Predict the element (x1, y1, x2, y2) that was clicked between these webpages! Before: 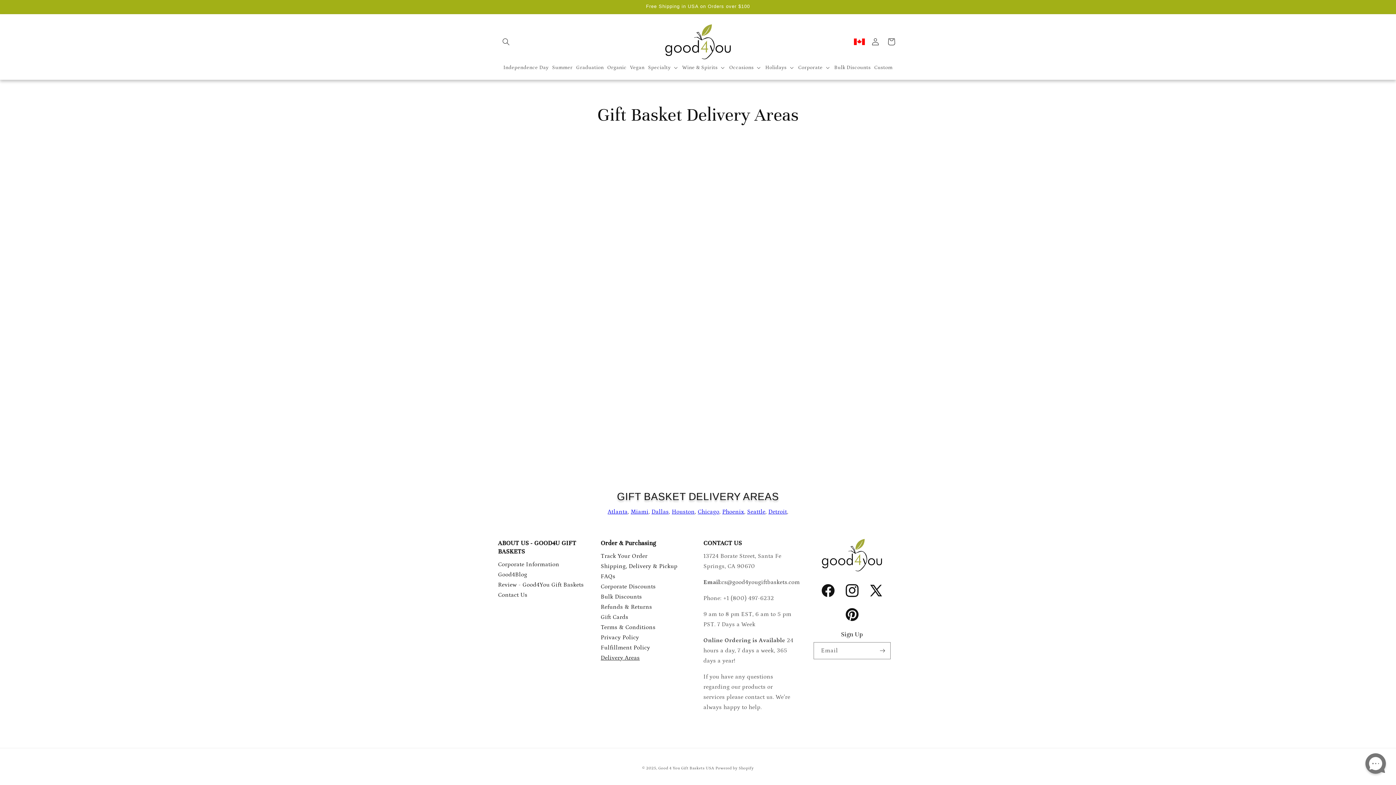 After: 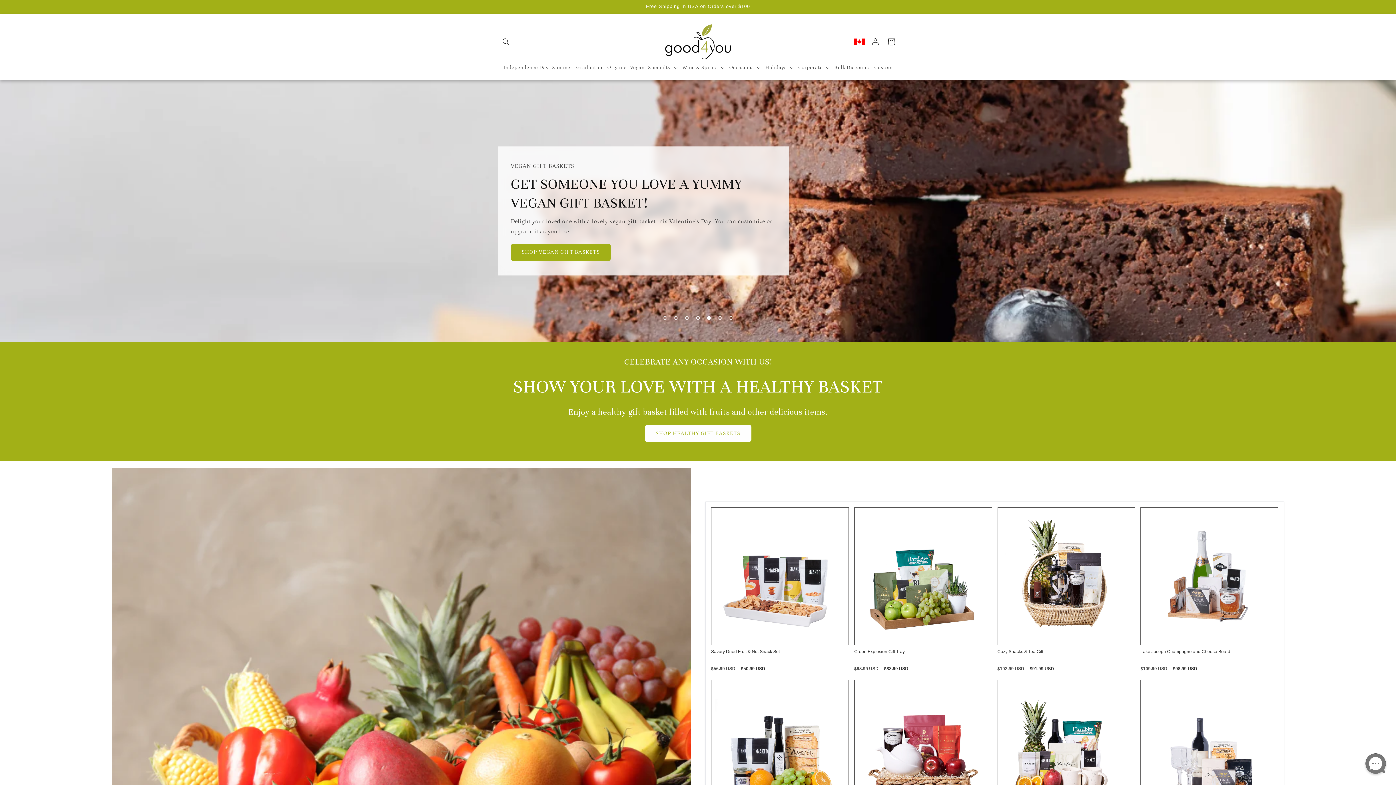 Action: label: Good 4 You Gift Baskets USA bbox: (658, 766, 714, 770)